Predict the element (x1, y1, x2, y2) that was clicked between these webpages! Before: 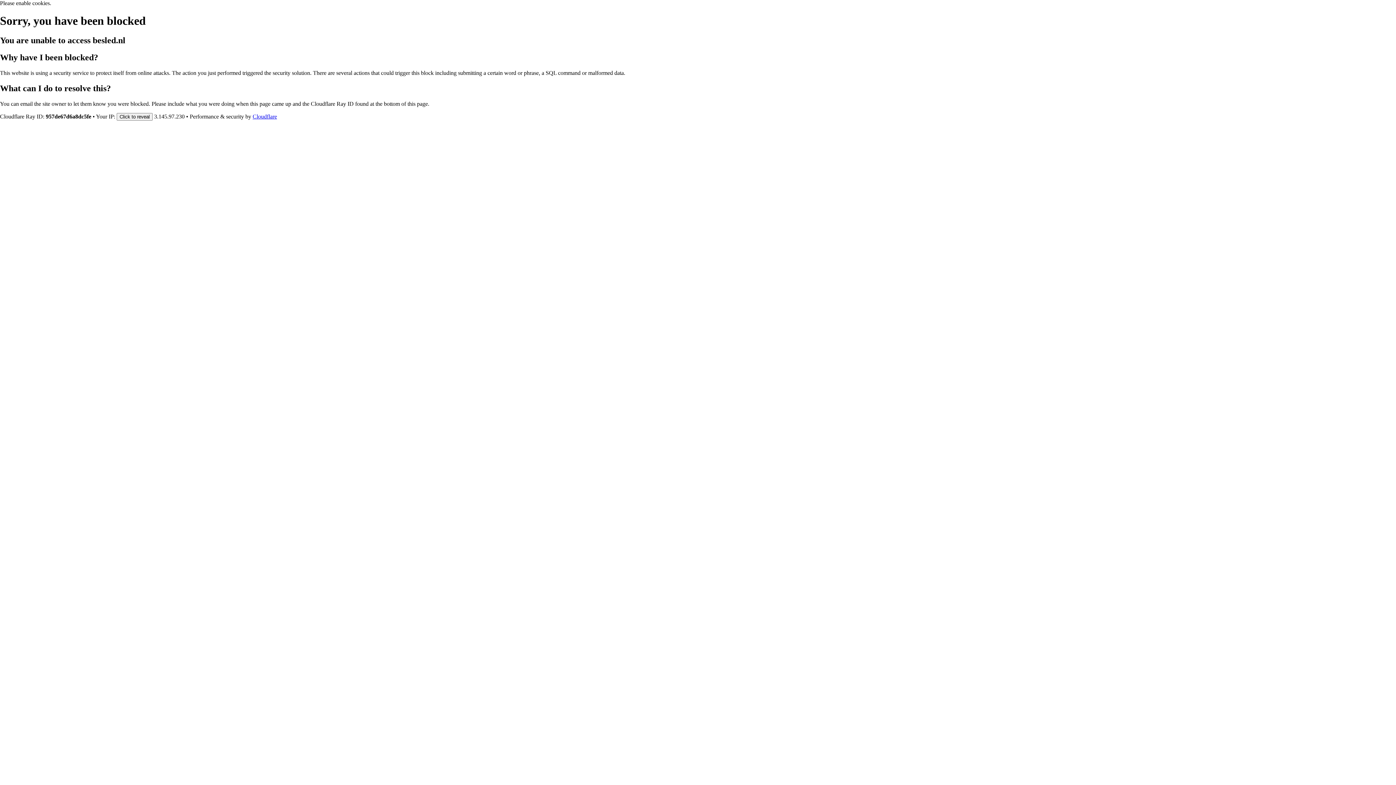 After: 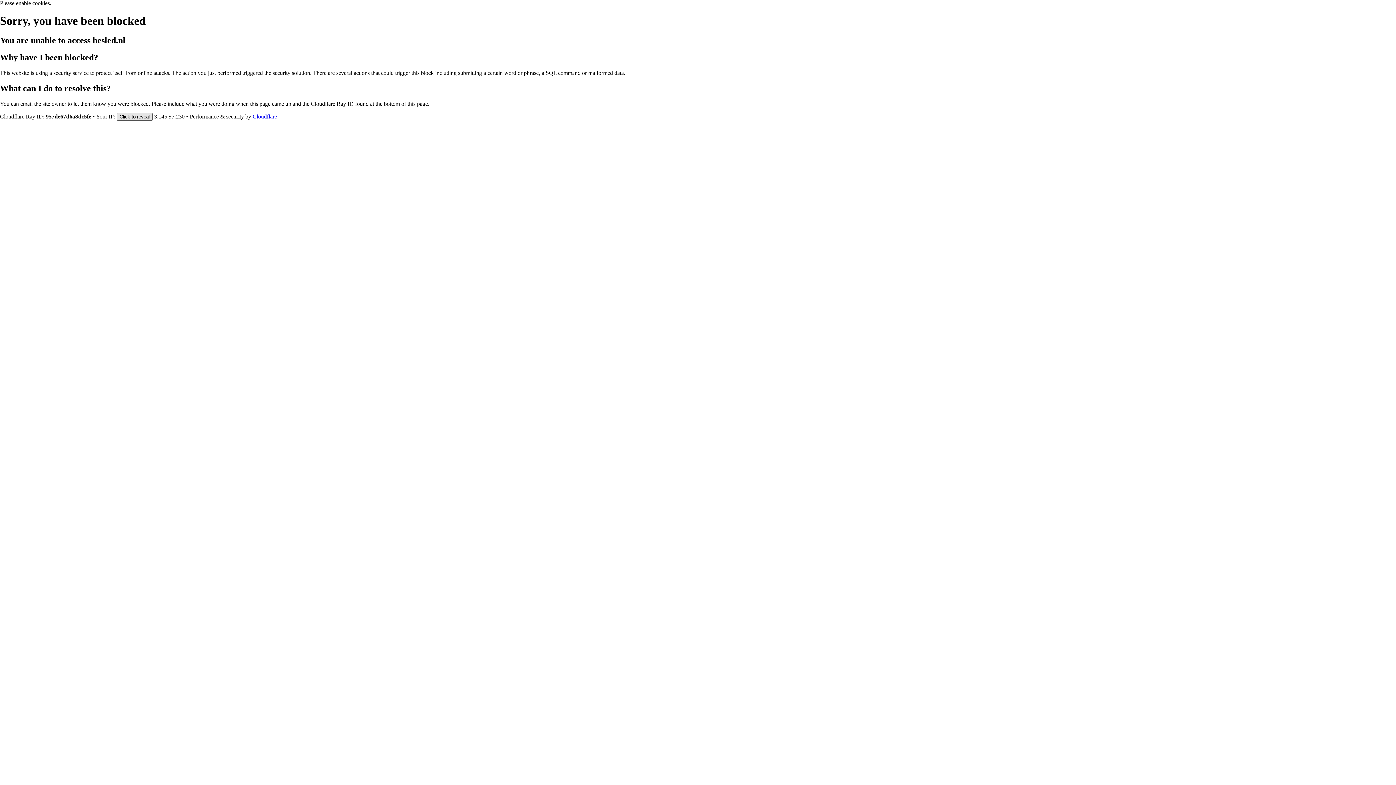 Action: bbox: (116, 112, 152, 120) label: Click to reveal